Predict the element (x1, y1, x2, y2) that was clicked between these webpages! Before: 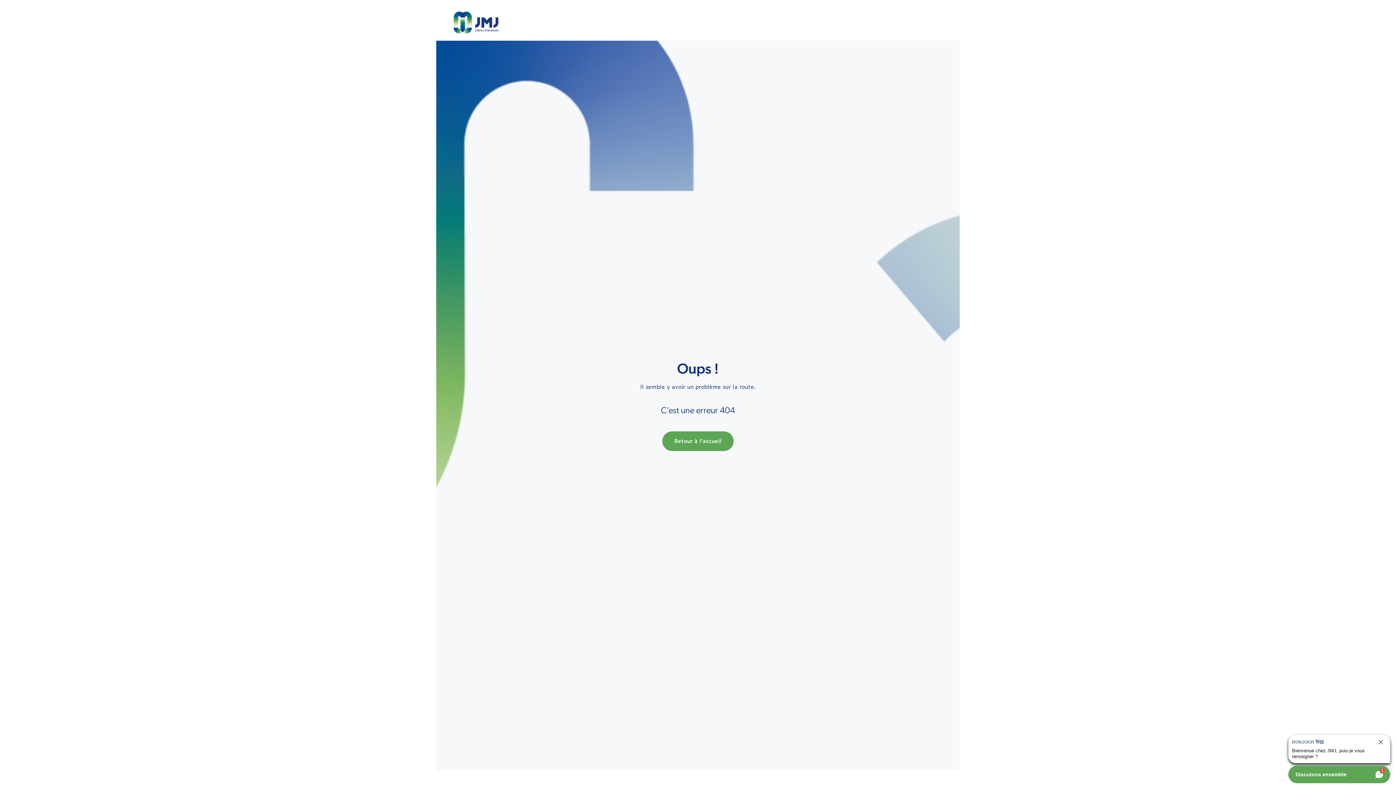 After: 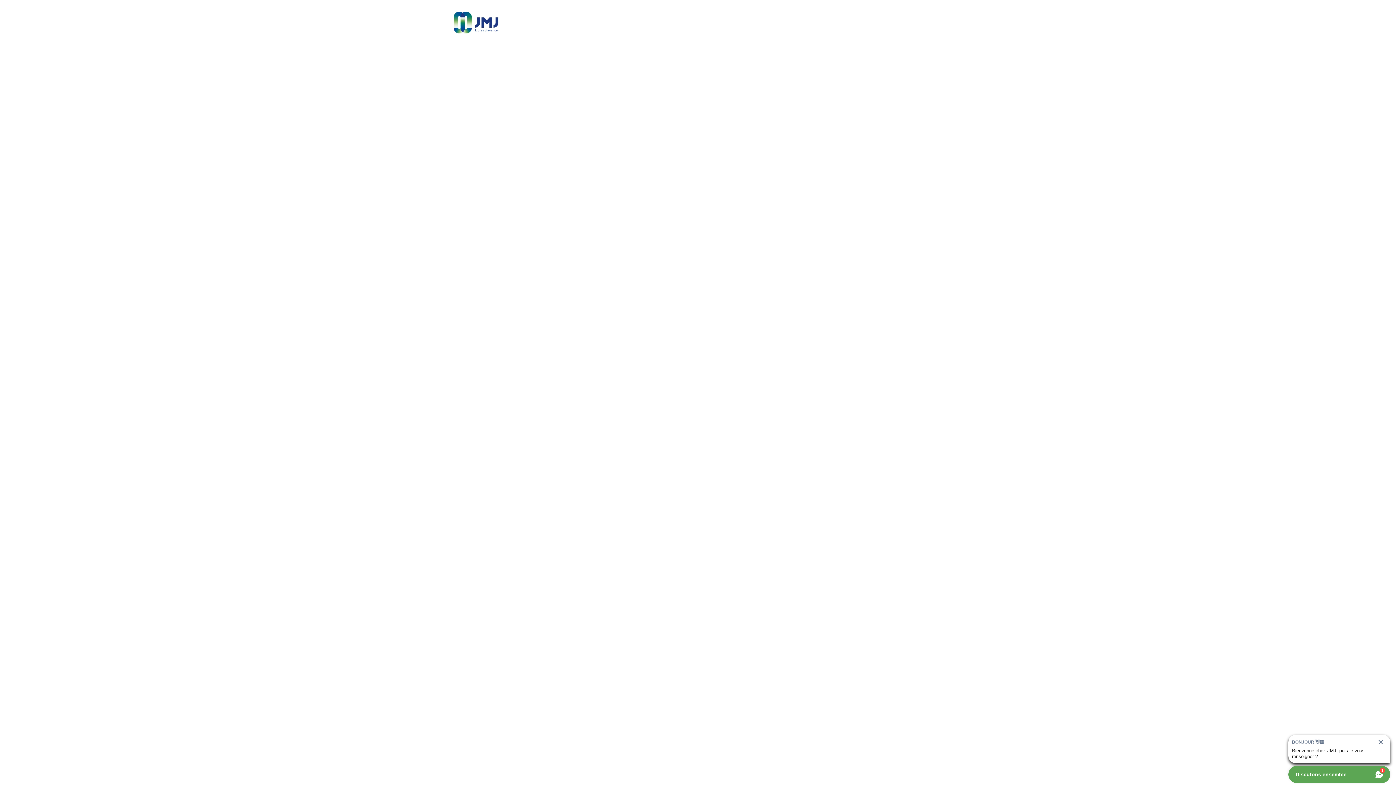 Action: bbox: (453, 10, 498, 34)